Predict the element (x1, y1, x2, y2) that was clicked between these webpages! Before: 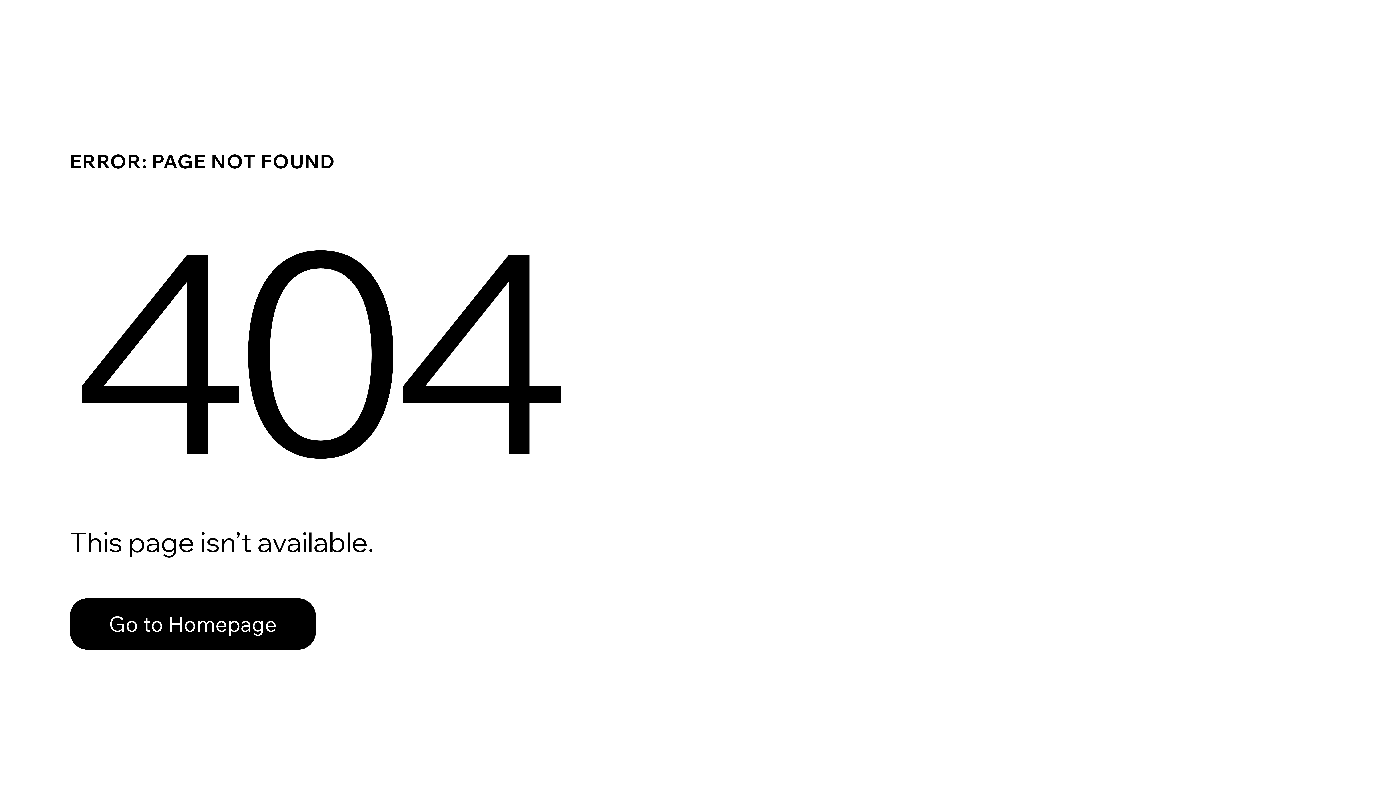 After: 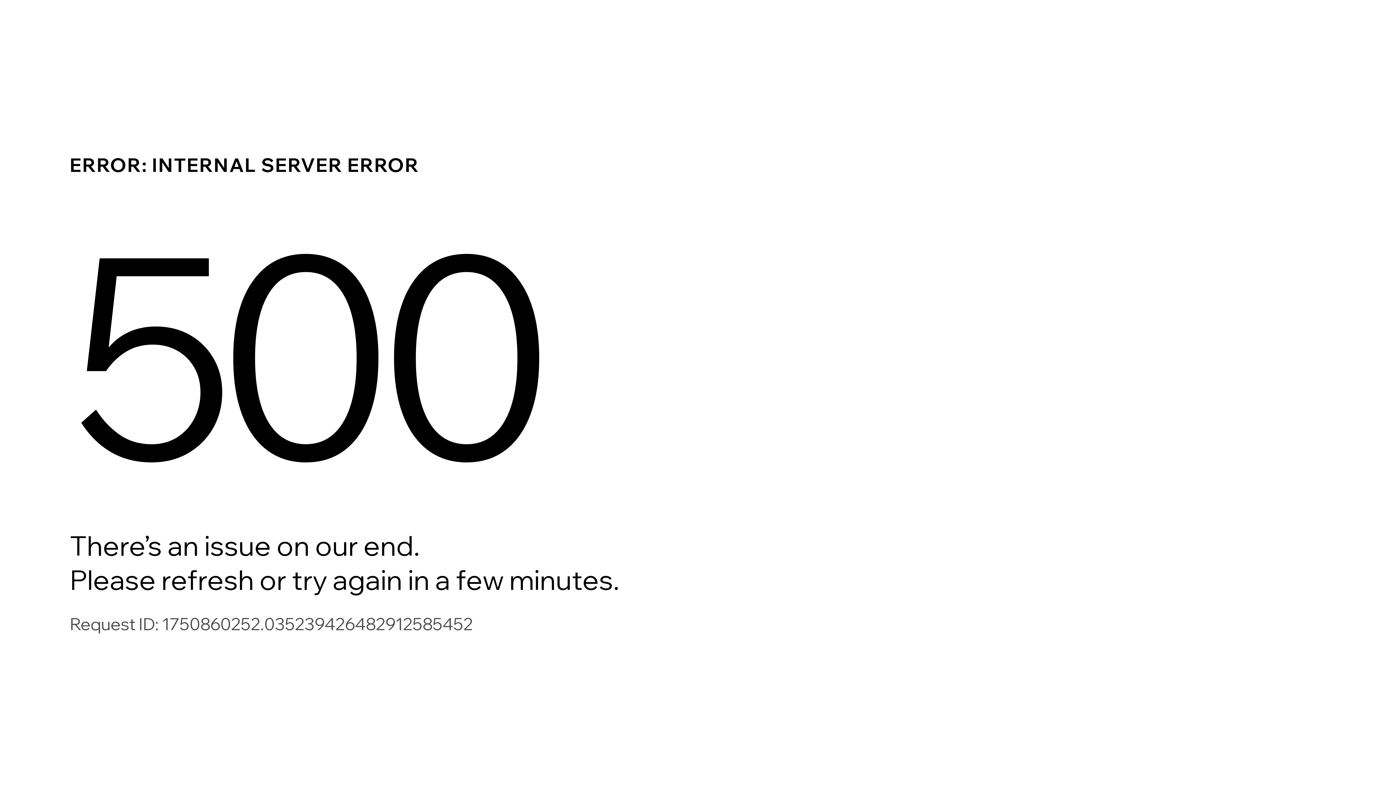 Action: bbox: (69, 582, 768, 659) label: Go to Homepage